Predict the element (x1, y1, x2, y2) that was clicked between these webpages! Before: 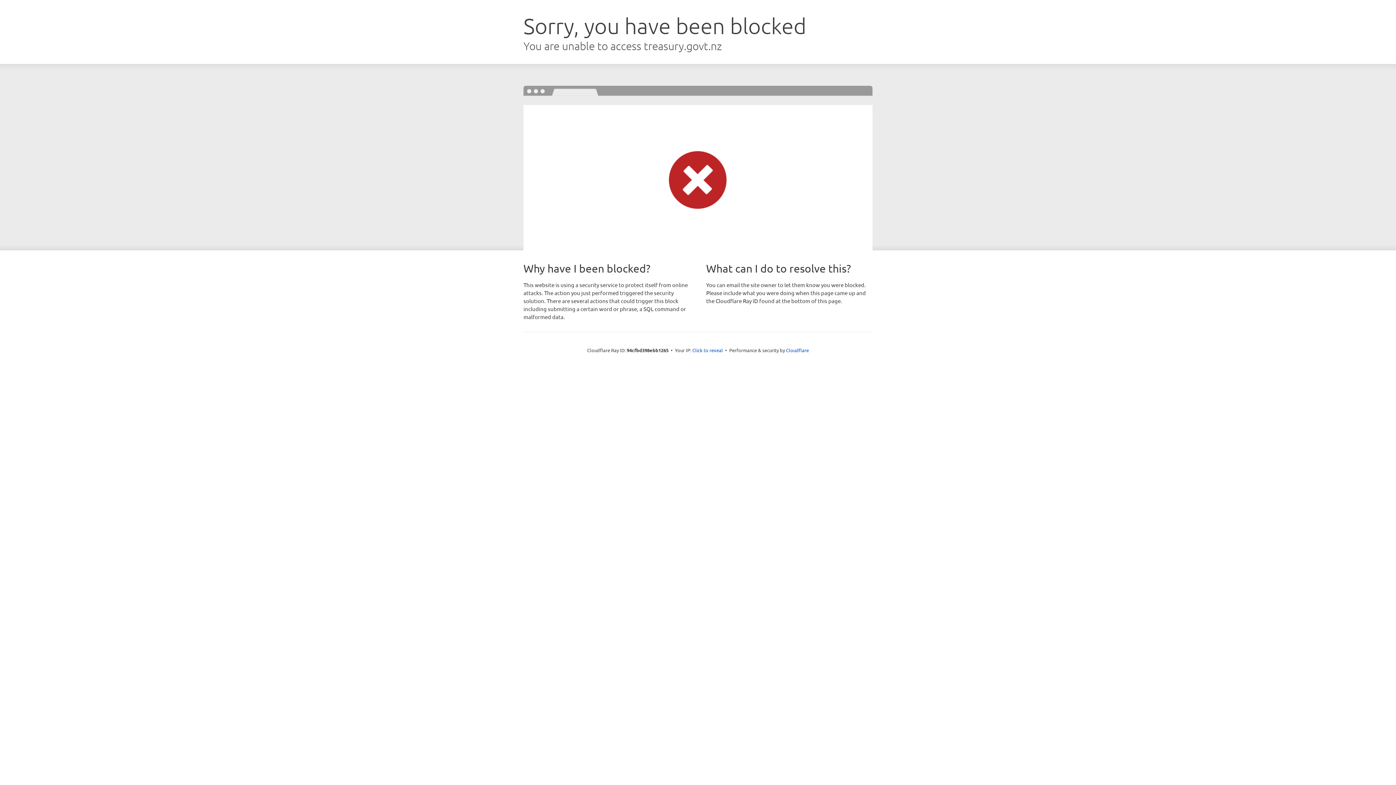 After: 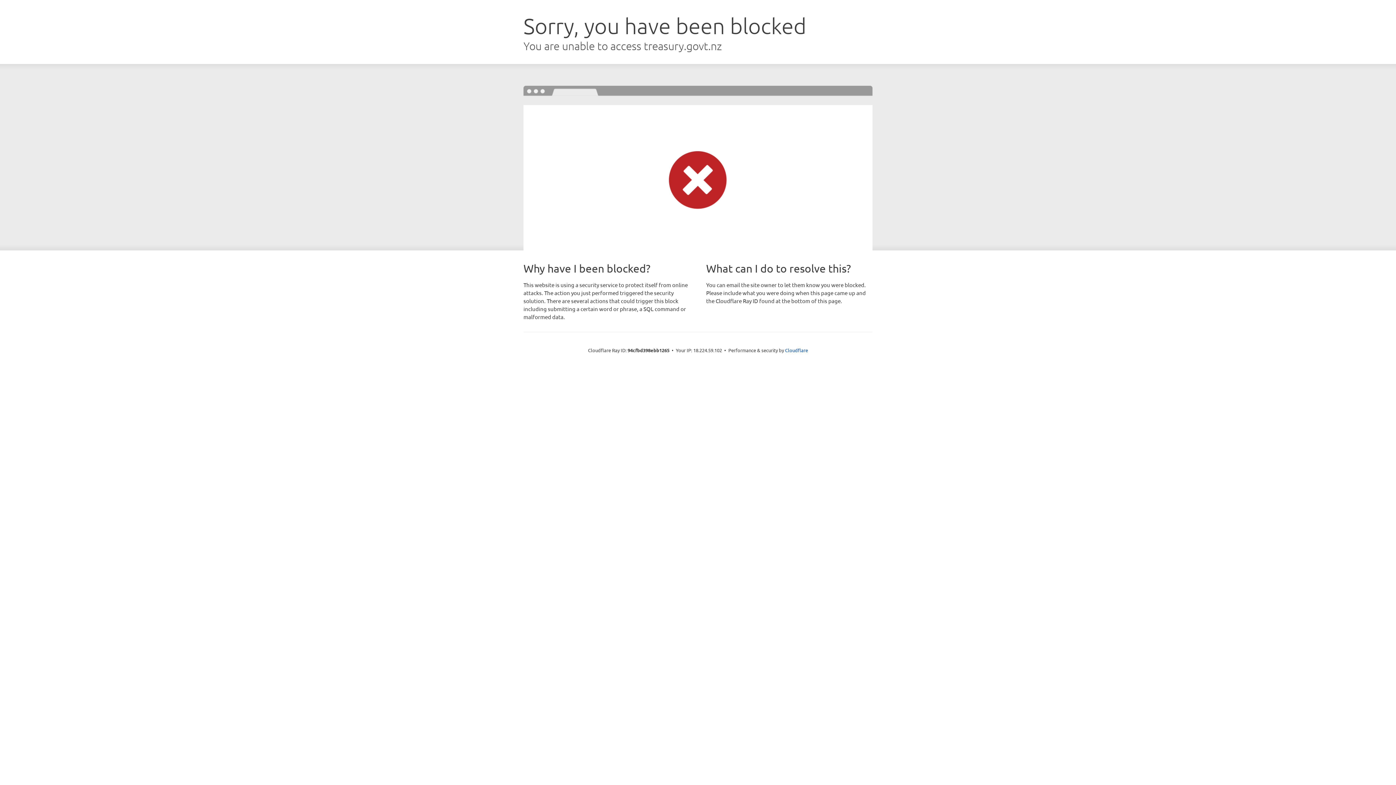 Action: label: Click to reveal bbox: (692, 346, 723, 353)